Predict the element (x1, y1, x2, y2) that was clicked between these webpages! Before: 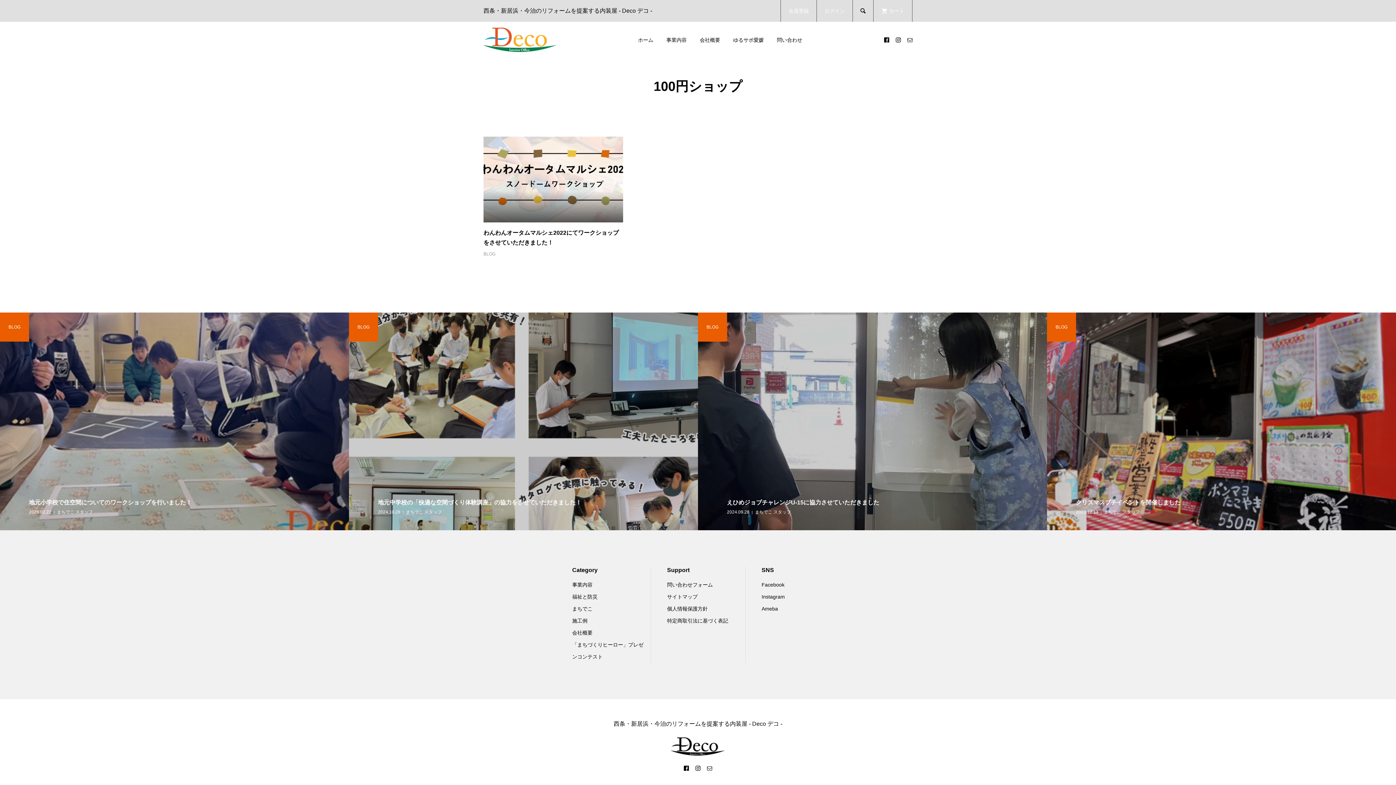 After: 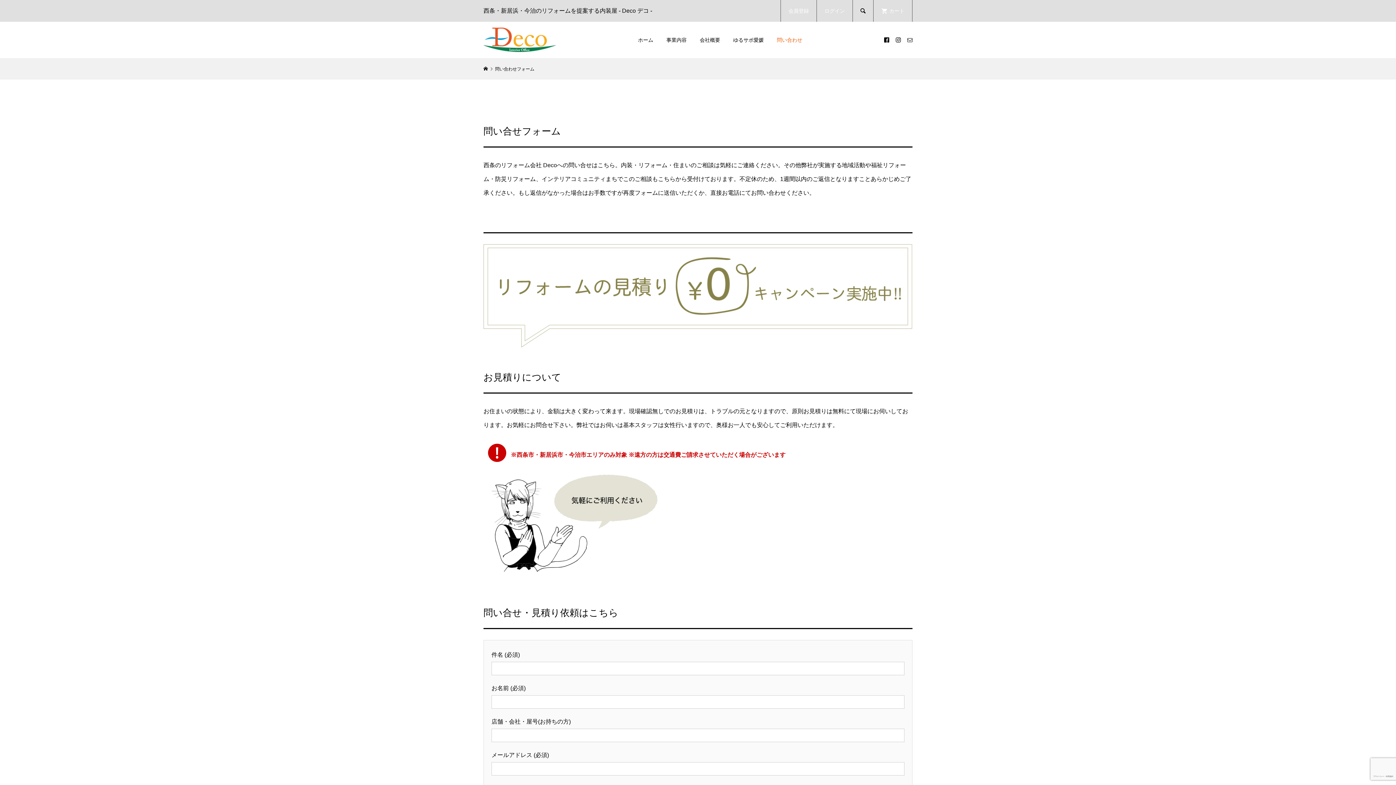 Action: label: 問い合わせ bbox: (770, 27, 809, 52)